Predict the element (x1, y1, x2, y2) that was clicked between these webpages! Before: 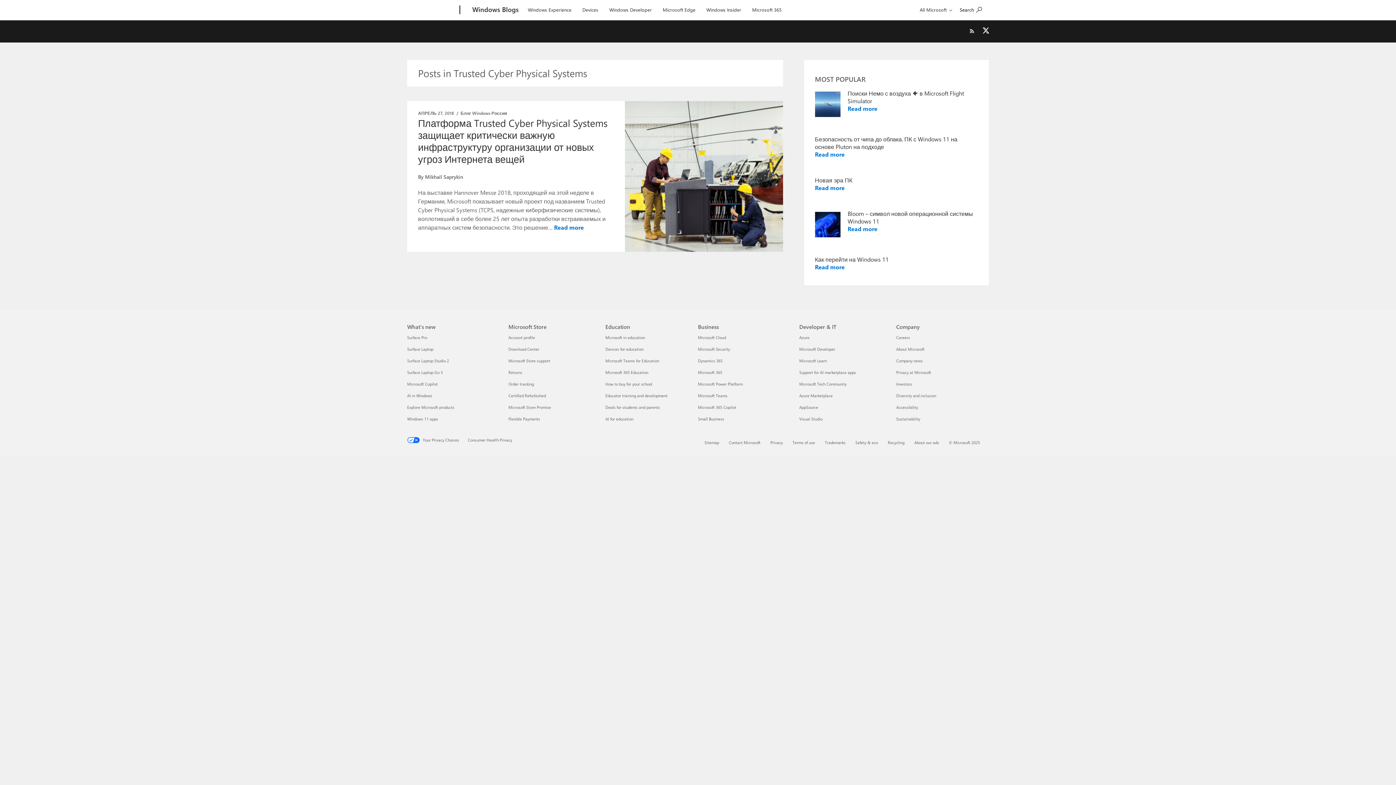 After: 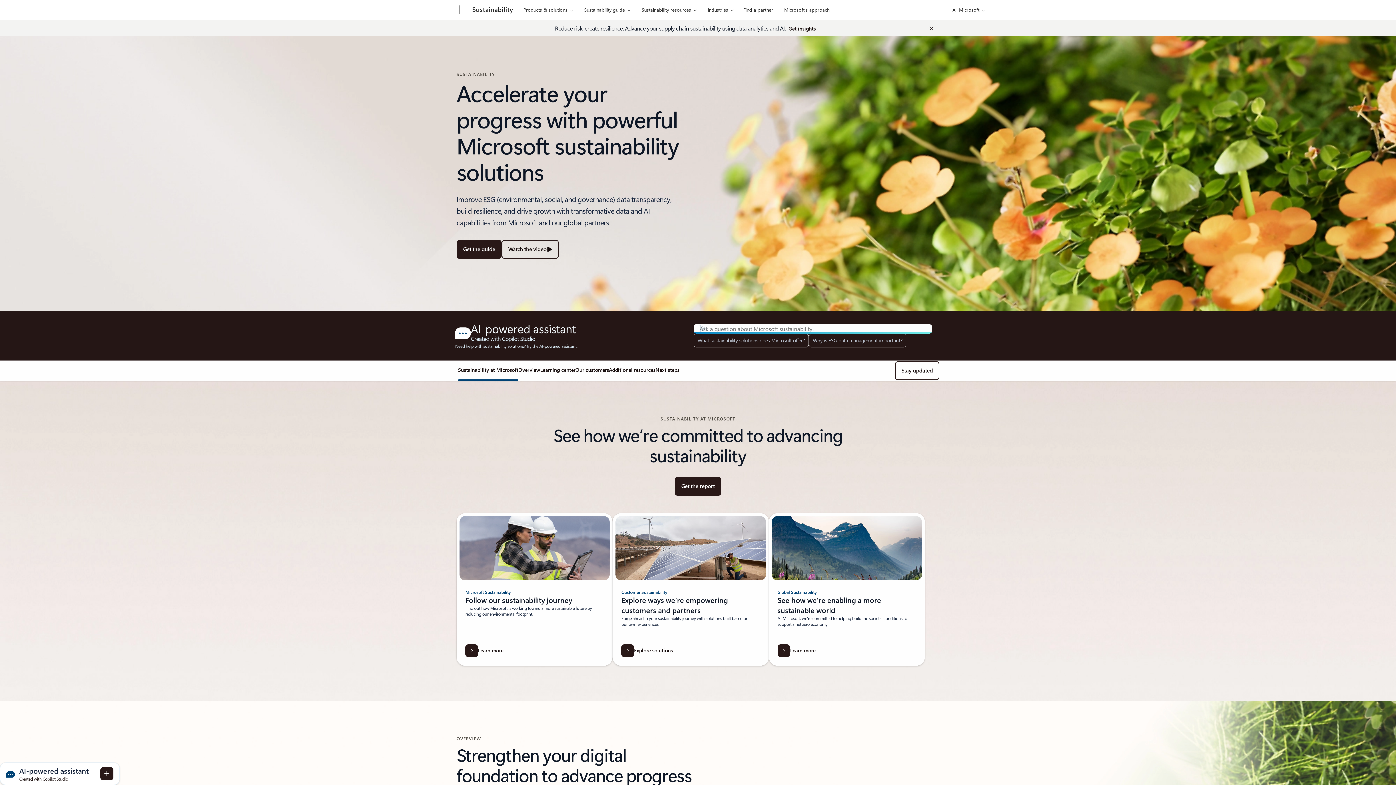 Action: bbox: (896, 416, 920, 421) label: Sustainability Company